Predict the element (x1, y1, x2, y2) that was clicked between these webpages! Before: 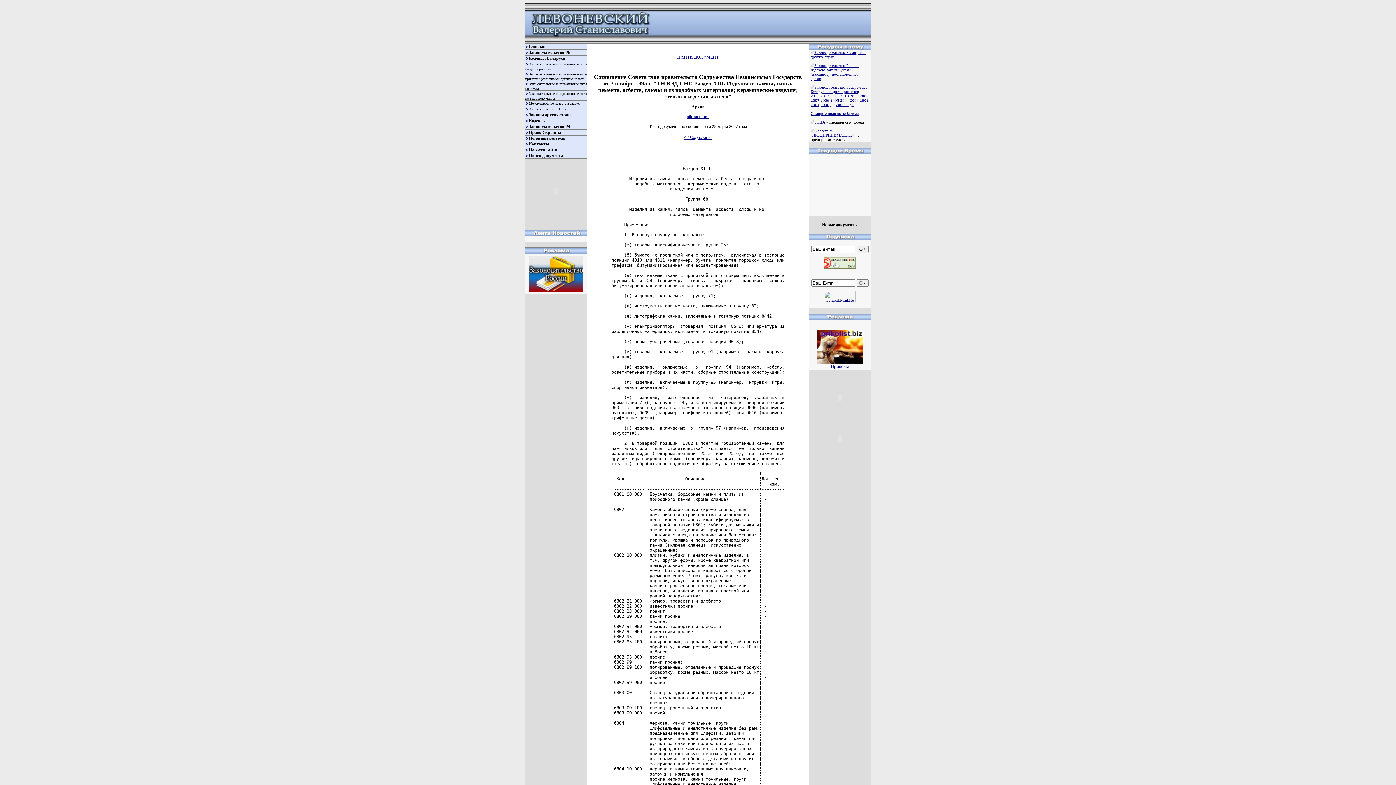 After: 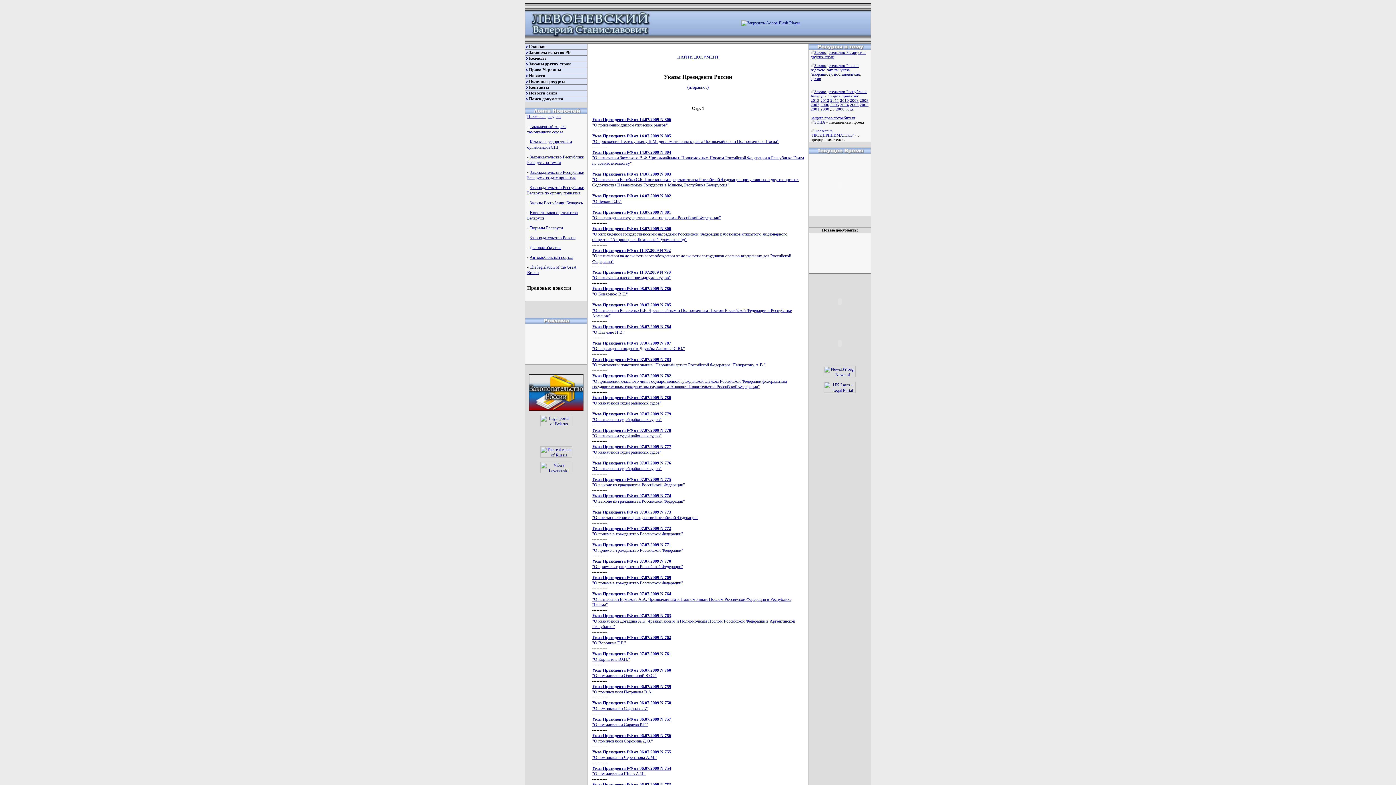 Action: bbox: (840, 67, 850, 72) label: указы